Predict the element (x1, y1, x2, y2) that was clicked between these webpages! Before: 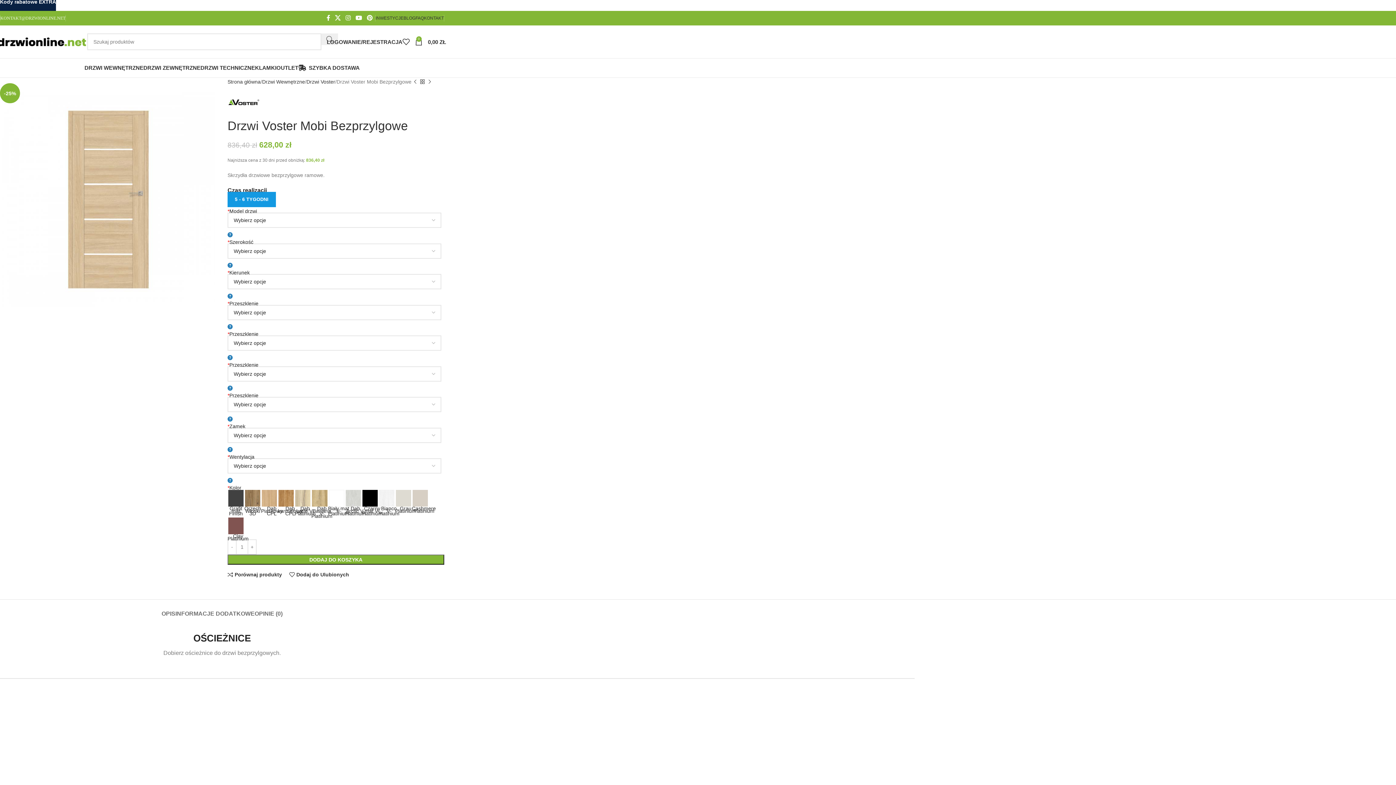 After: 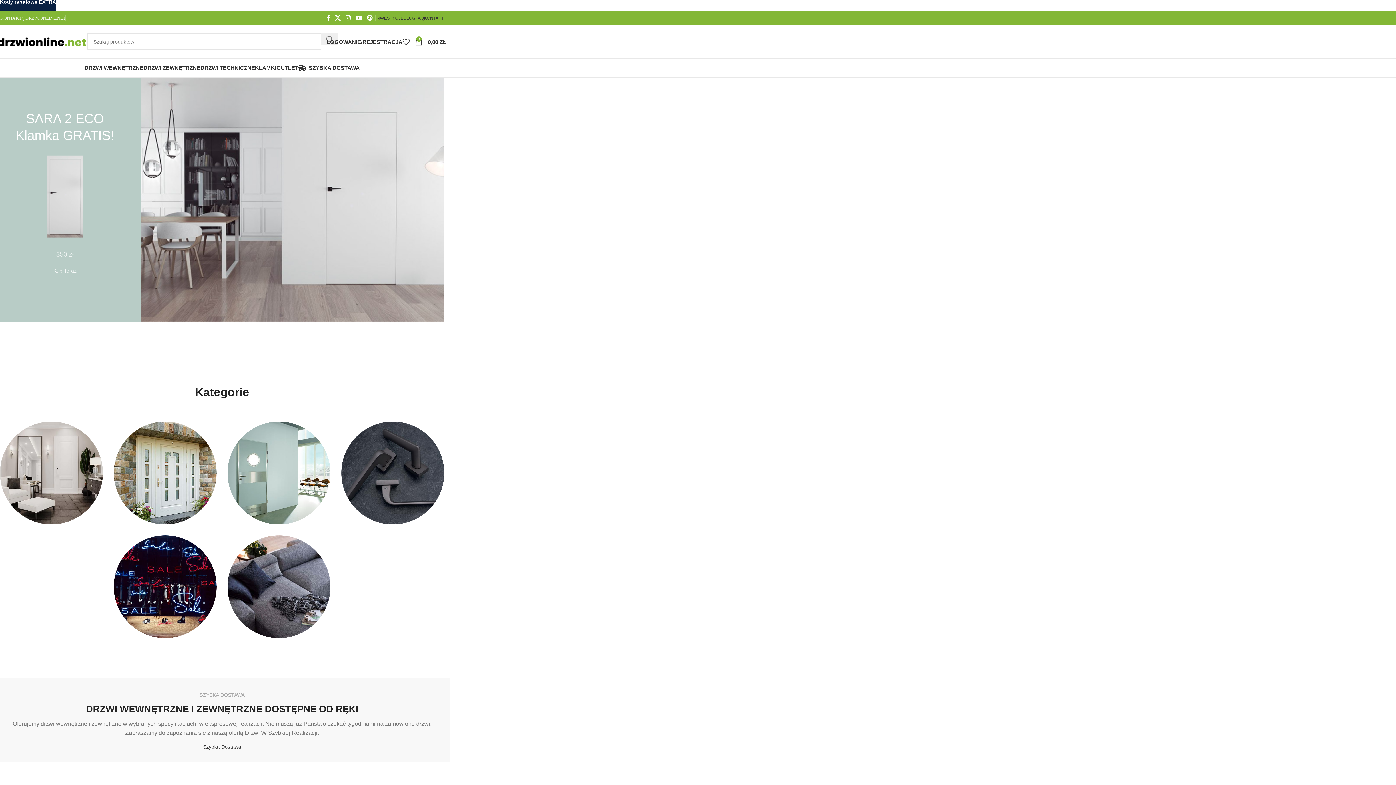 Action: label: Site logo bbox: (-3, 38, 87, 44)